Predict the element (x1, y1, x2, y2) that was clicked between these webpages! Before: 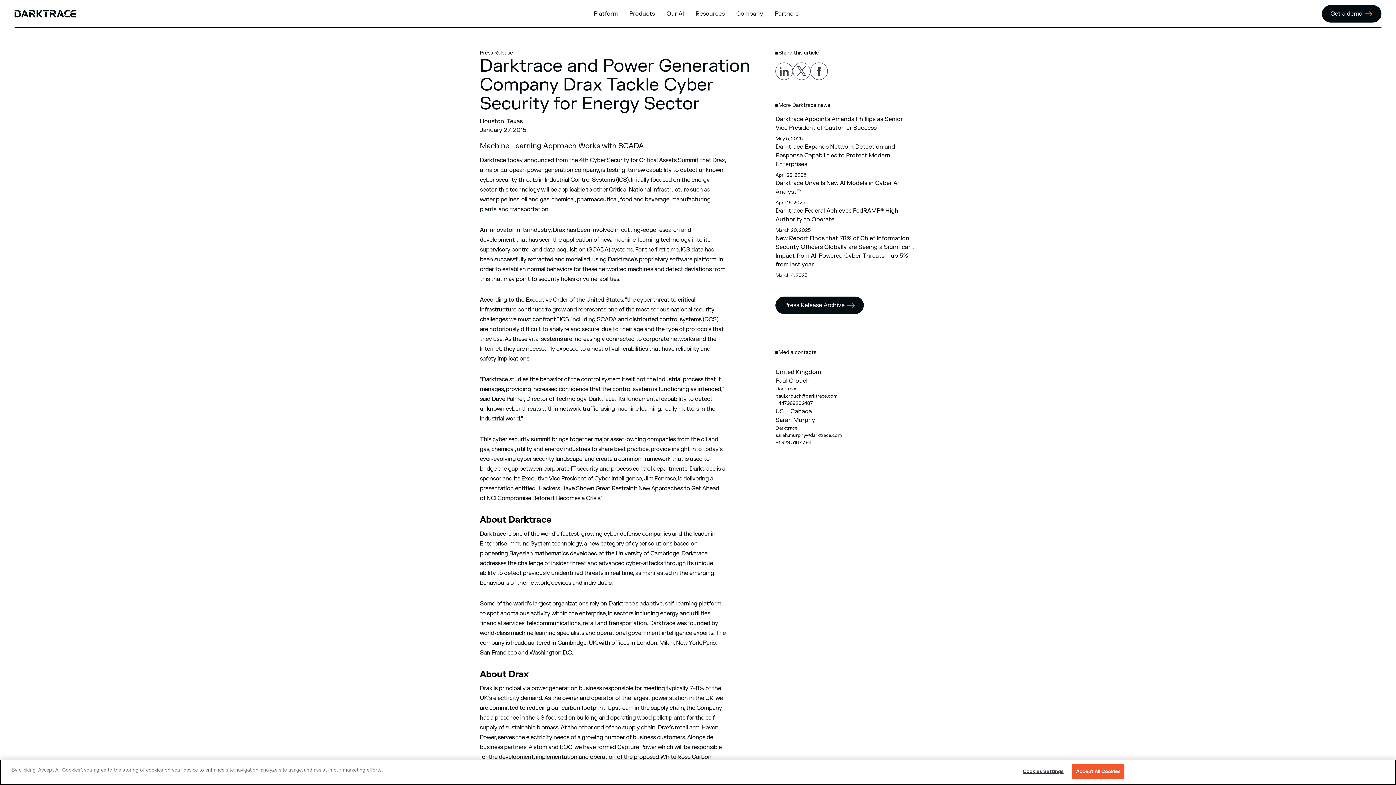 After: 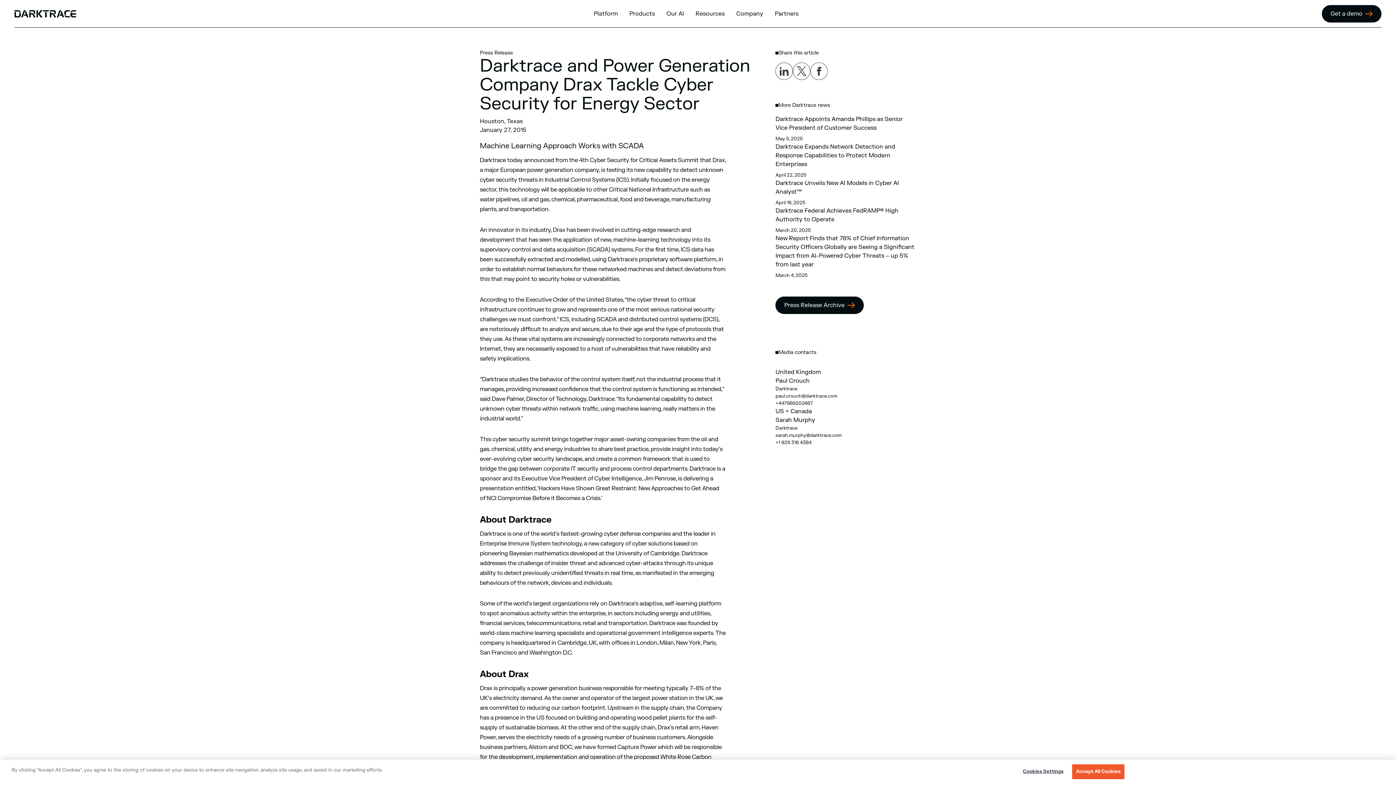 Action: bbox: (775, 416, 916, 424) label: Sarah Murphy